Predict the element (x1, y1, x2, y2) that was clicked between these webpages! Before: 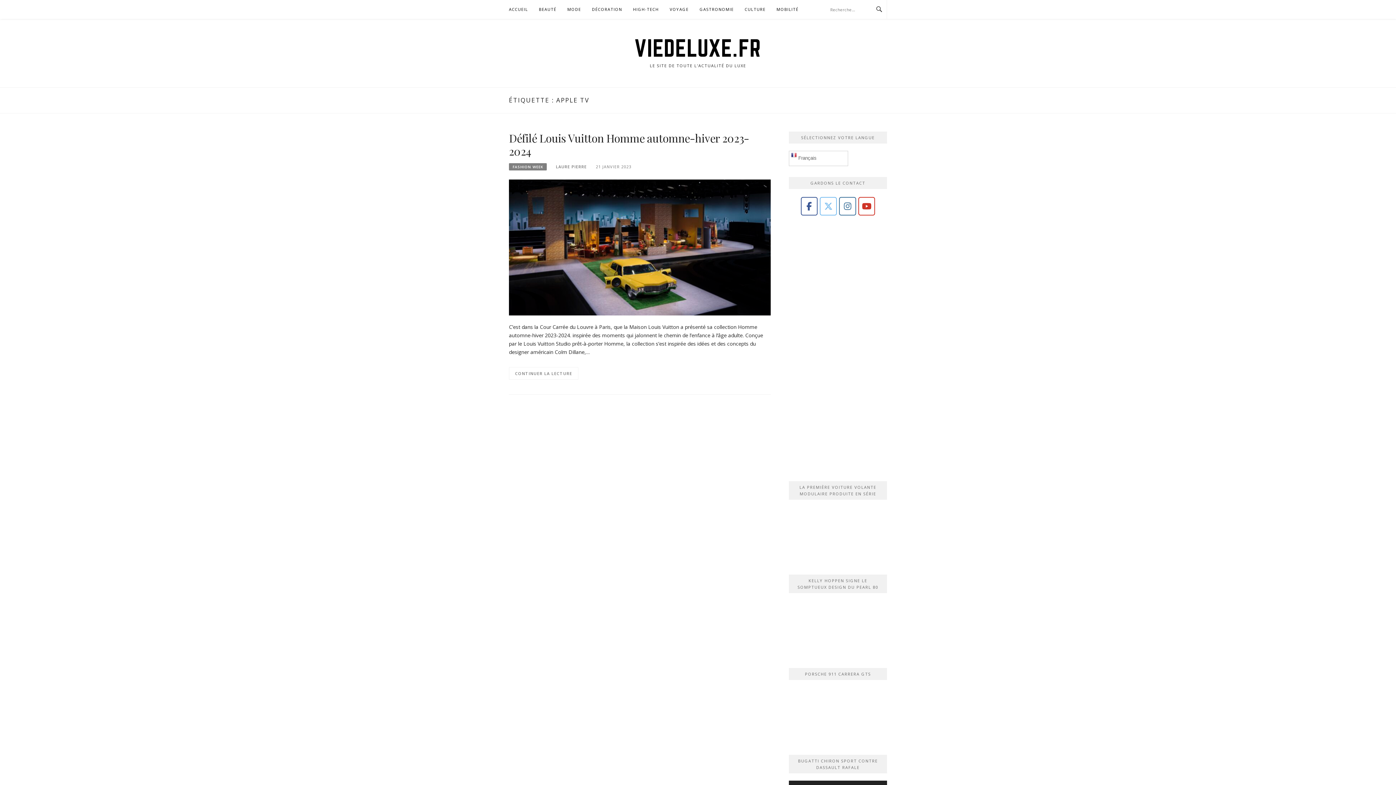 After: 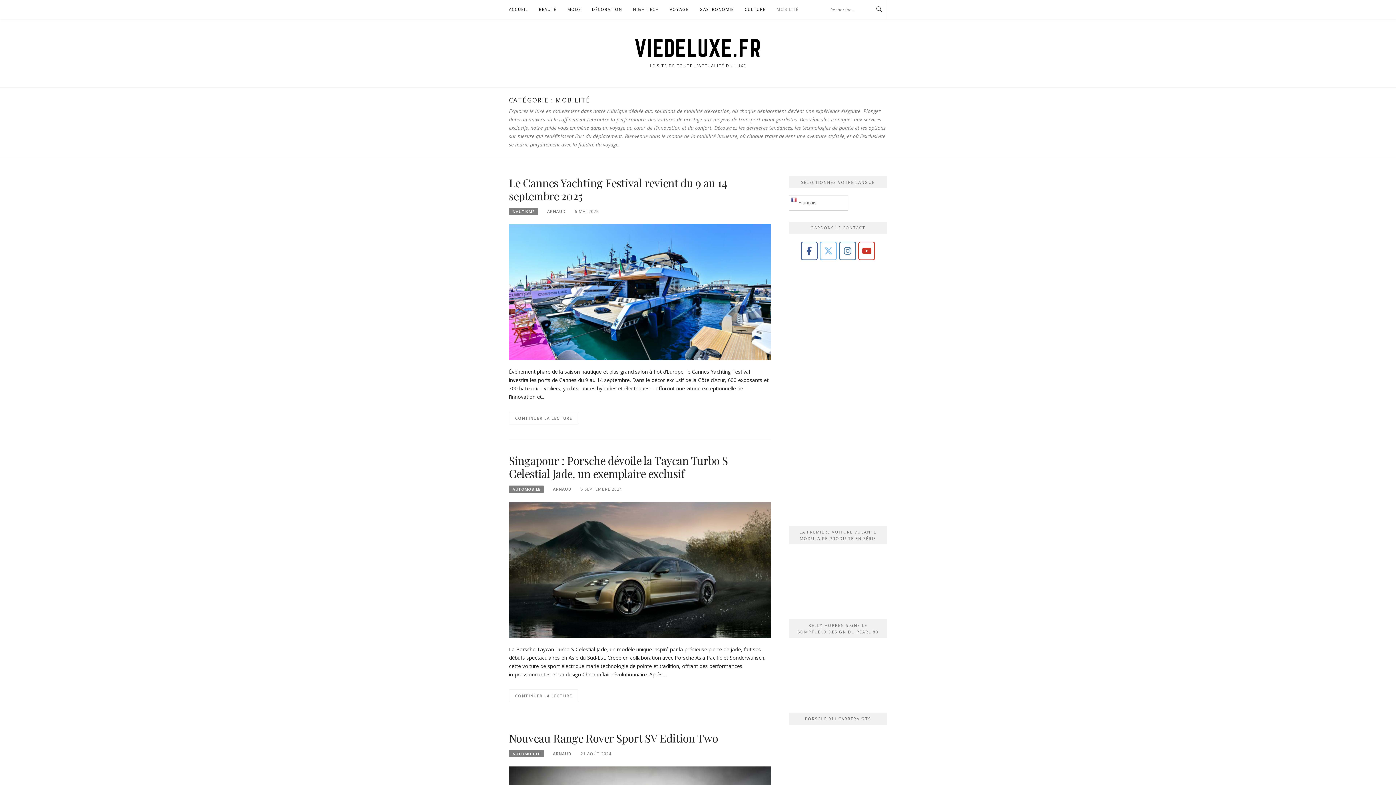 Action: label: MOBILITÉ bbox: (776, 0, 798, 18)